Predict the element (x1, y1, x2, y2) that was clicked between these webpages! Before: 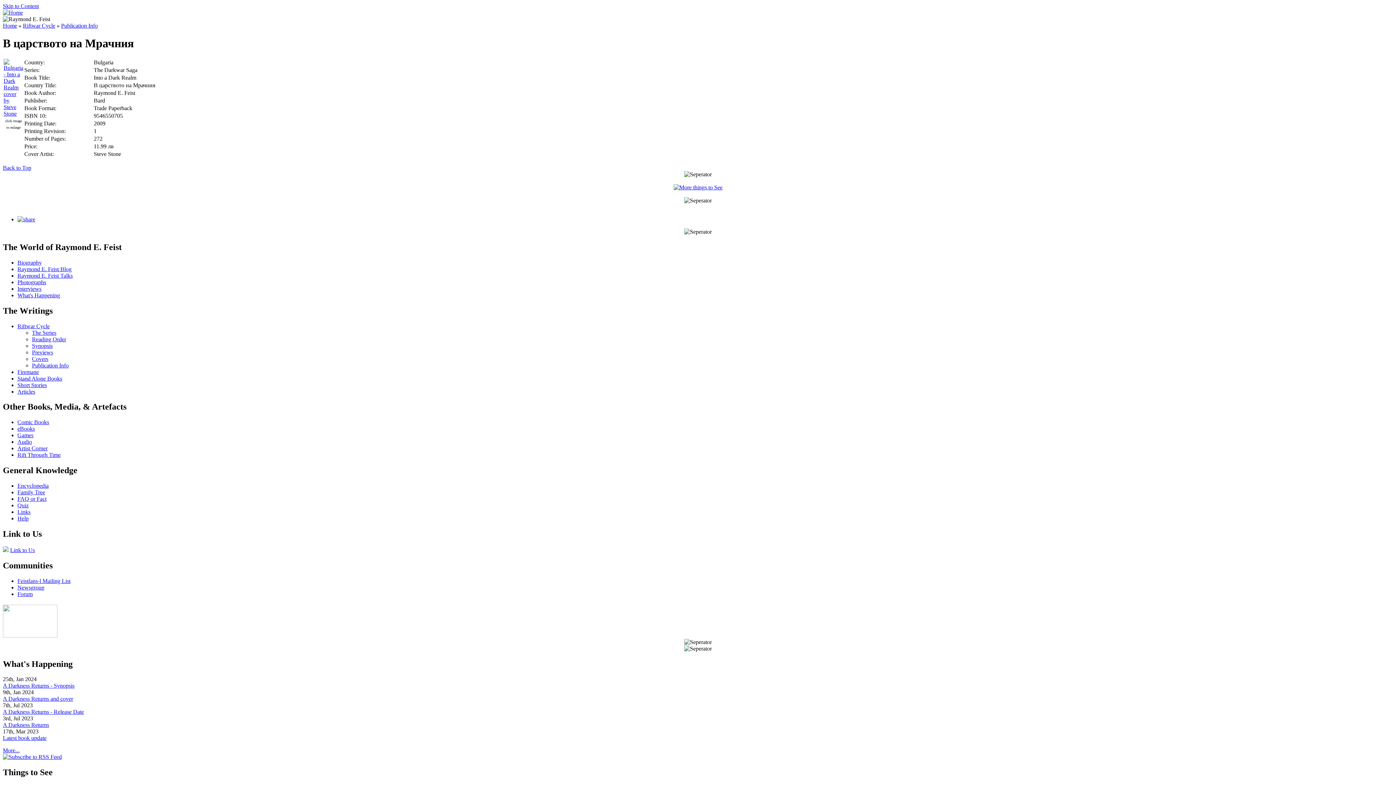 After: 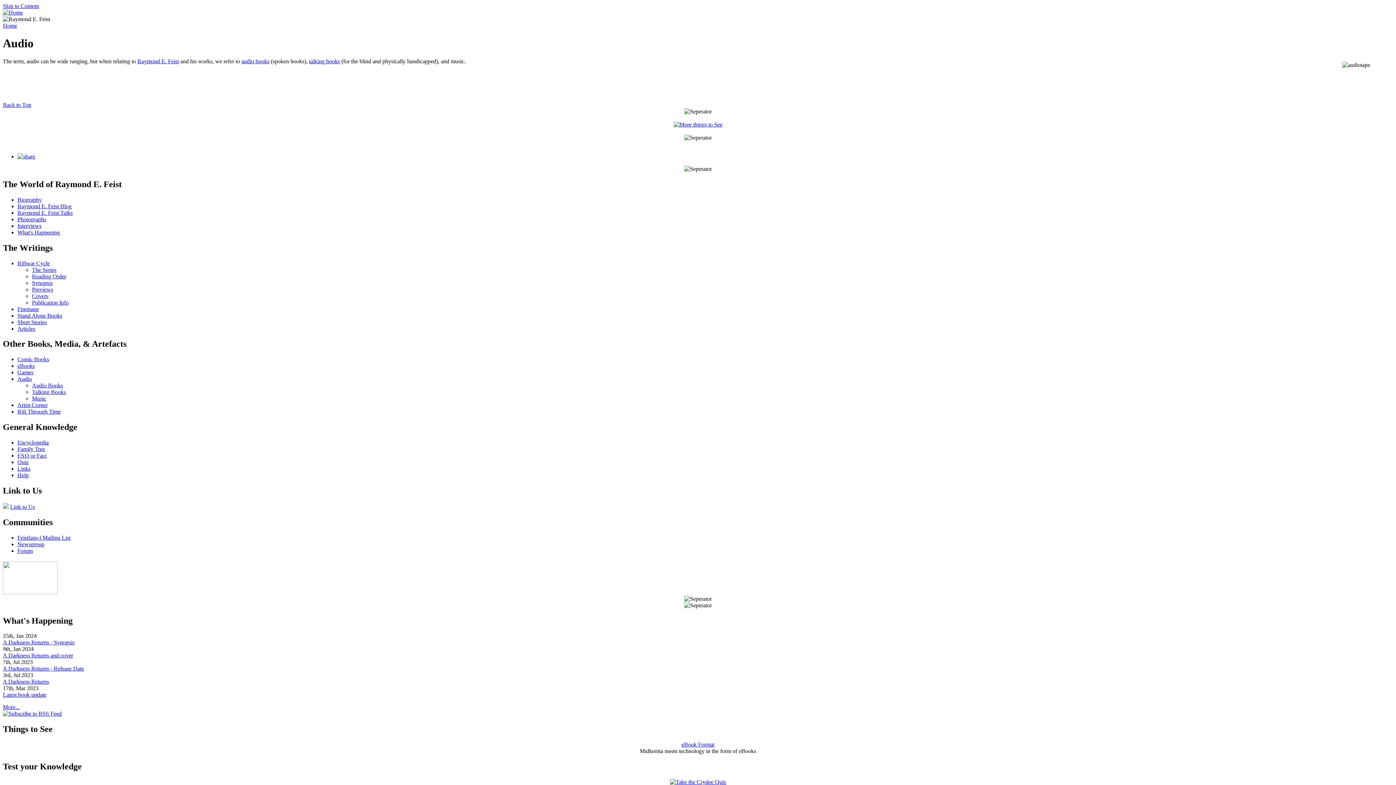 Action: bbox: (17, 439, 32, 445) label: Audio